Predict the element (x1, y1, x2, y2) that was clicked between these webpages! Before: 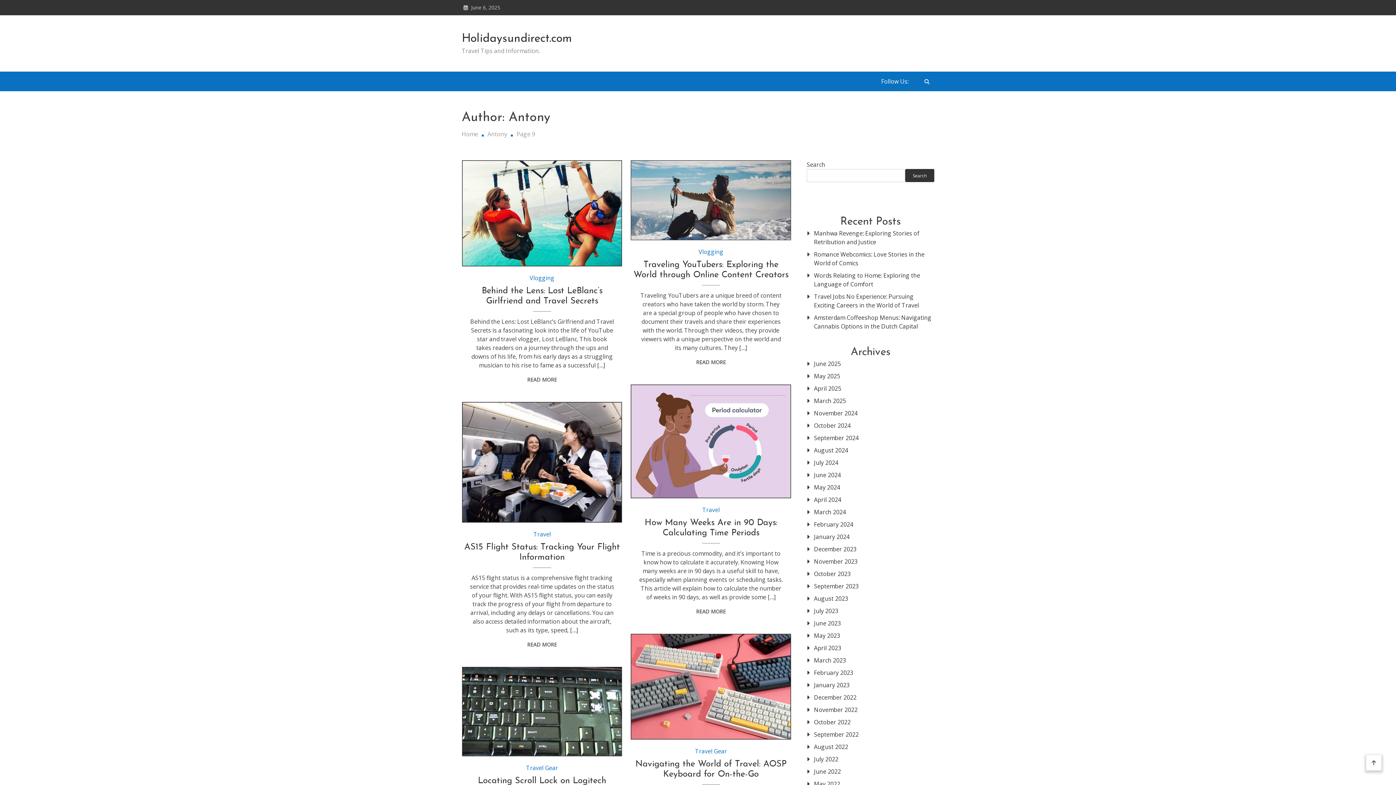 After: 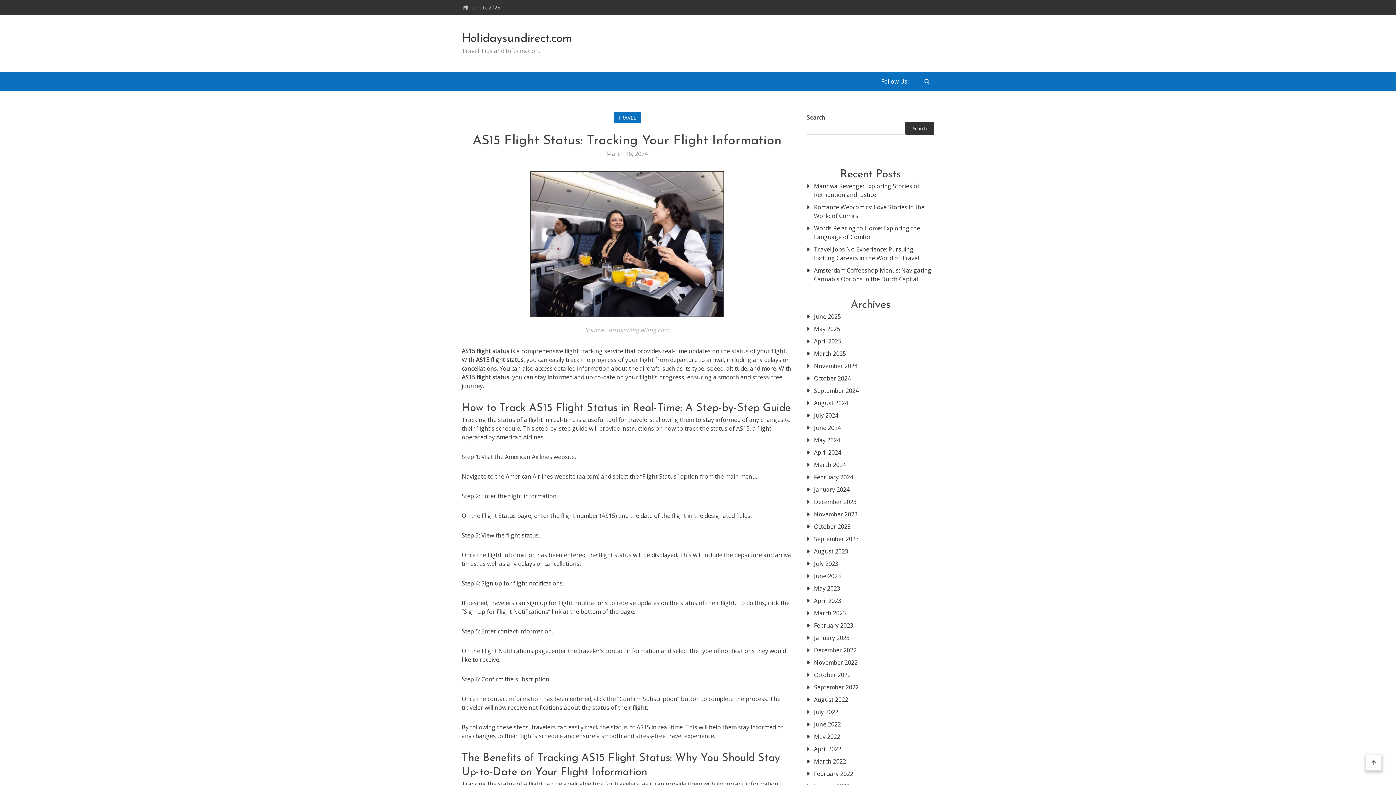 Action: bbox: (462, 402, 622, 523)